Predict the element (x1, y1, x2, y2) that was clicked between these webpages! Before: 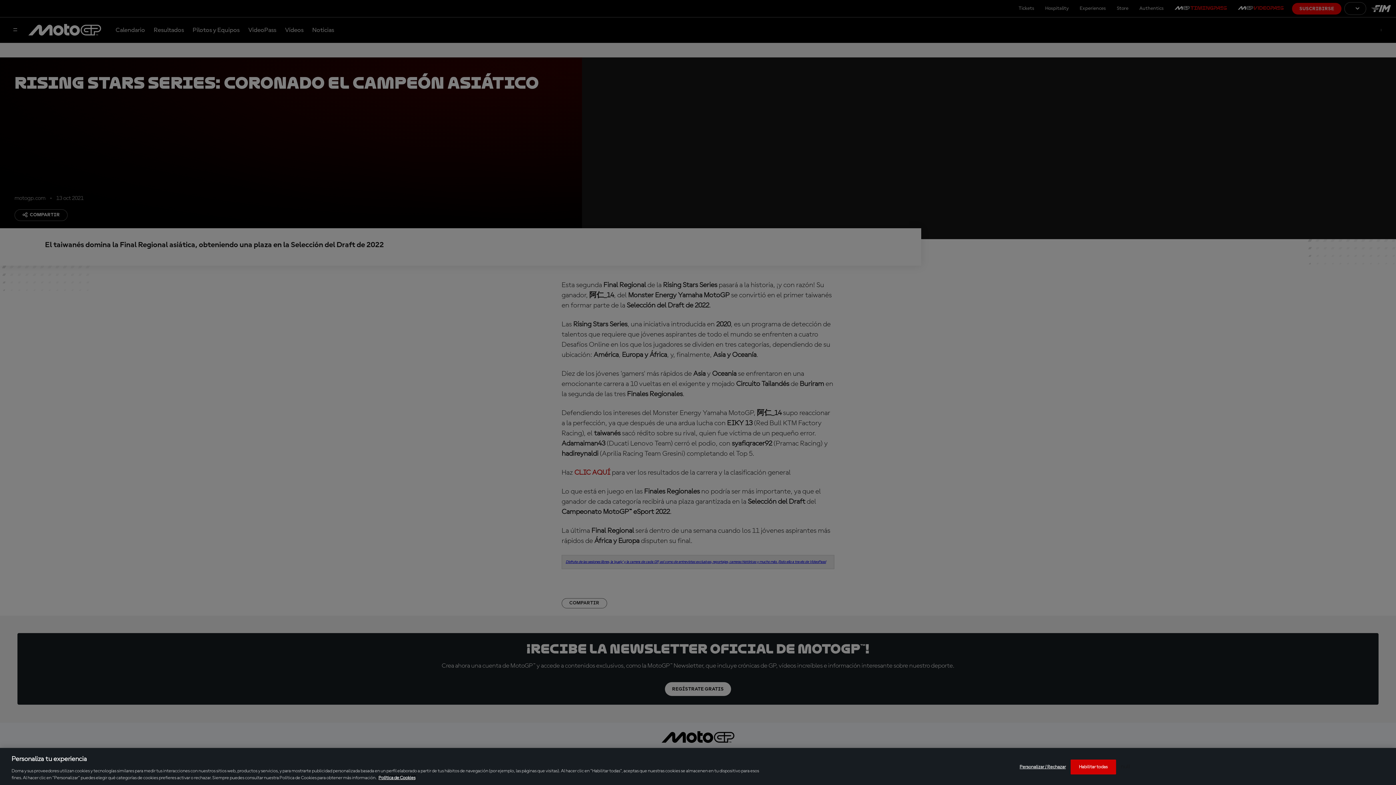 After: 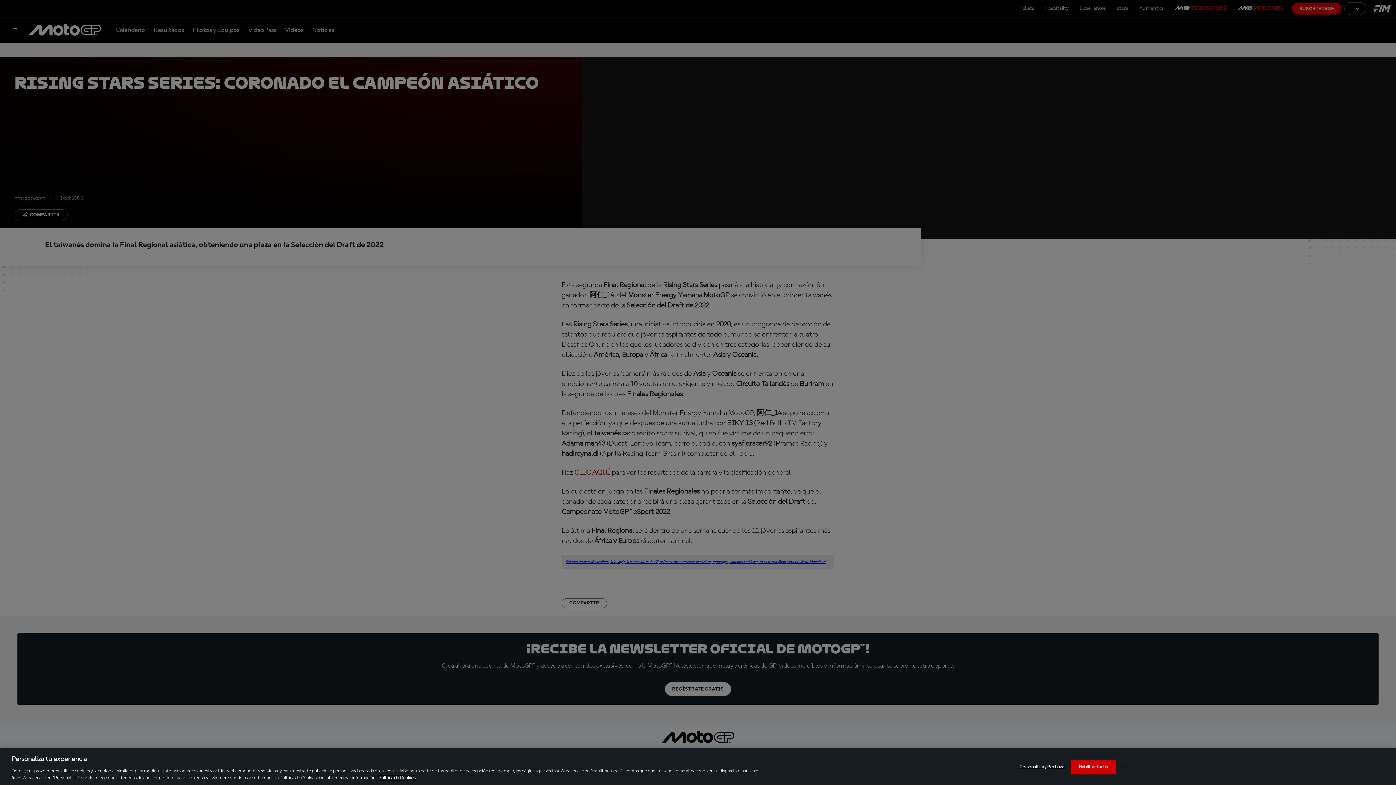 Action: bbox: (378, 776, 415, 780) label: Más información sobre su privacidad, se abre en una nueva pestaña